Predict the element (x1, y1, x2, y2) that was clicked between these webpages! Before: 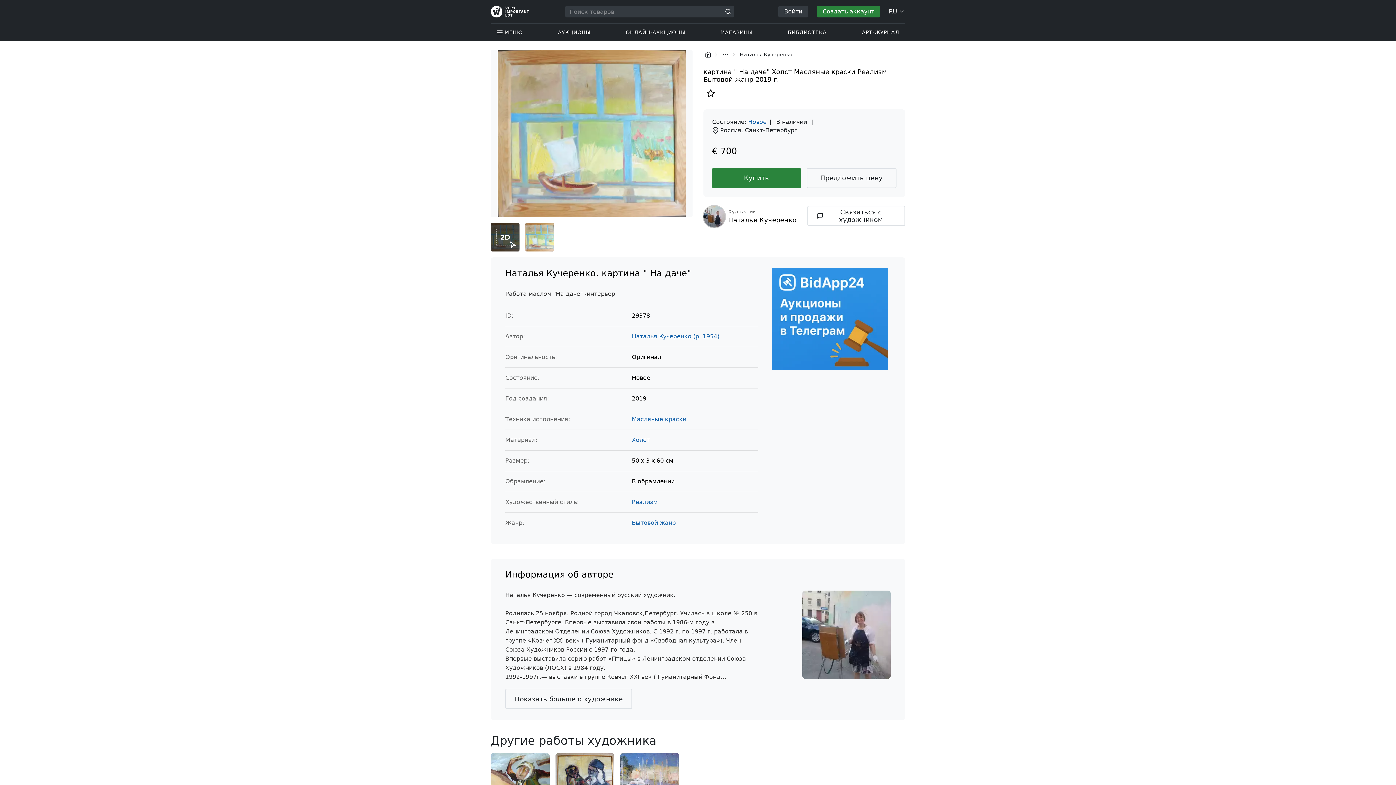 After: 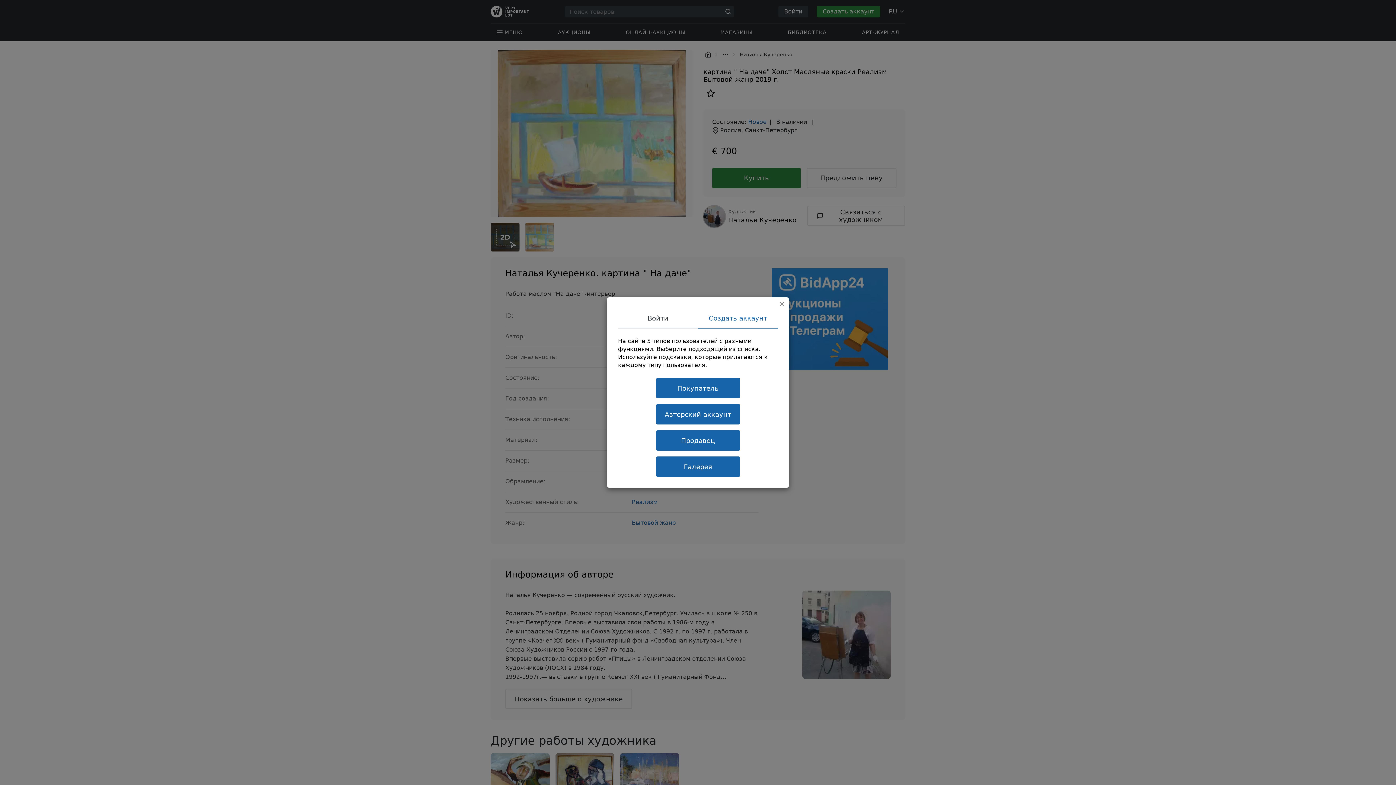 Action: label: Создать аккаунт bbox: (825, 5, 888, 17)